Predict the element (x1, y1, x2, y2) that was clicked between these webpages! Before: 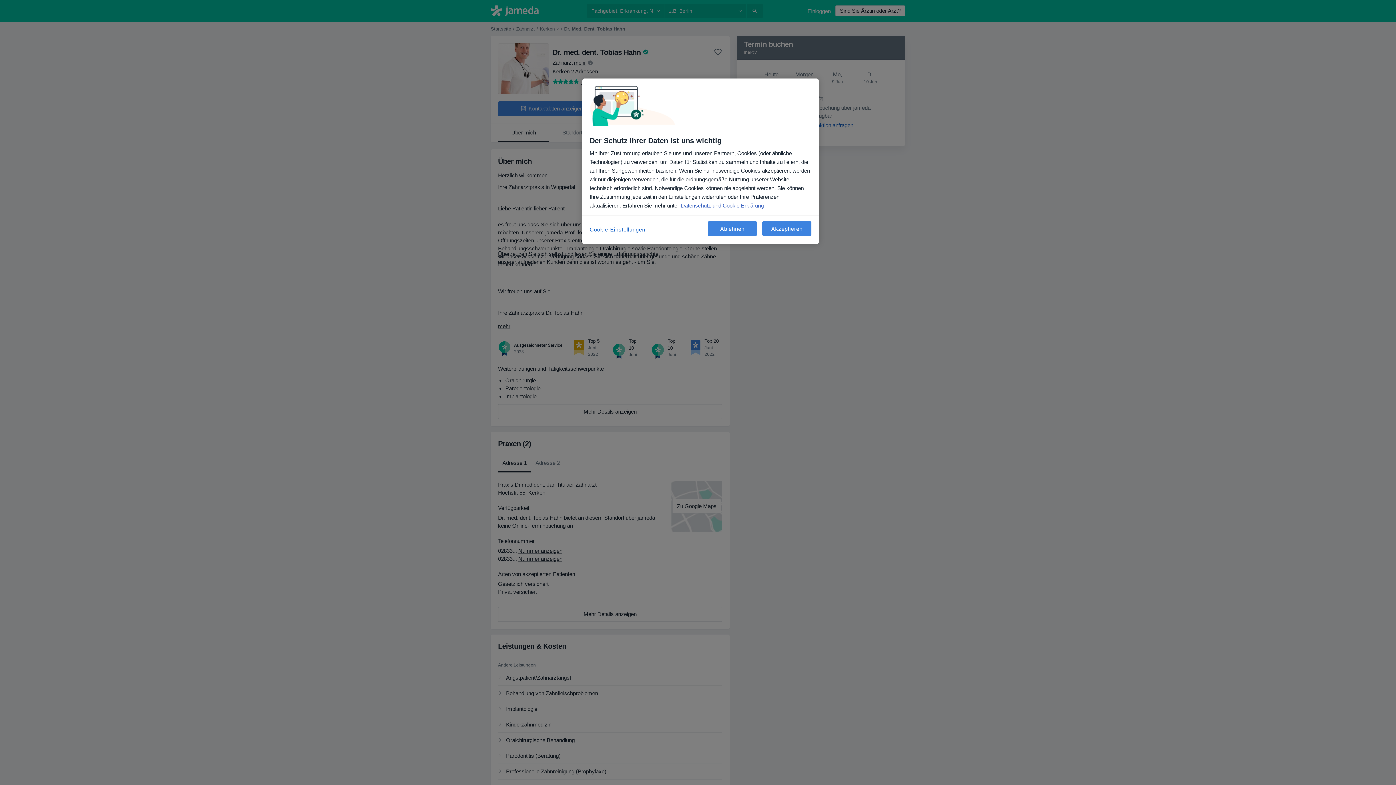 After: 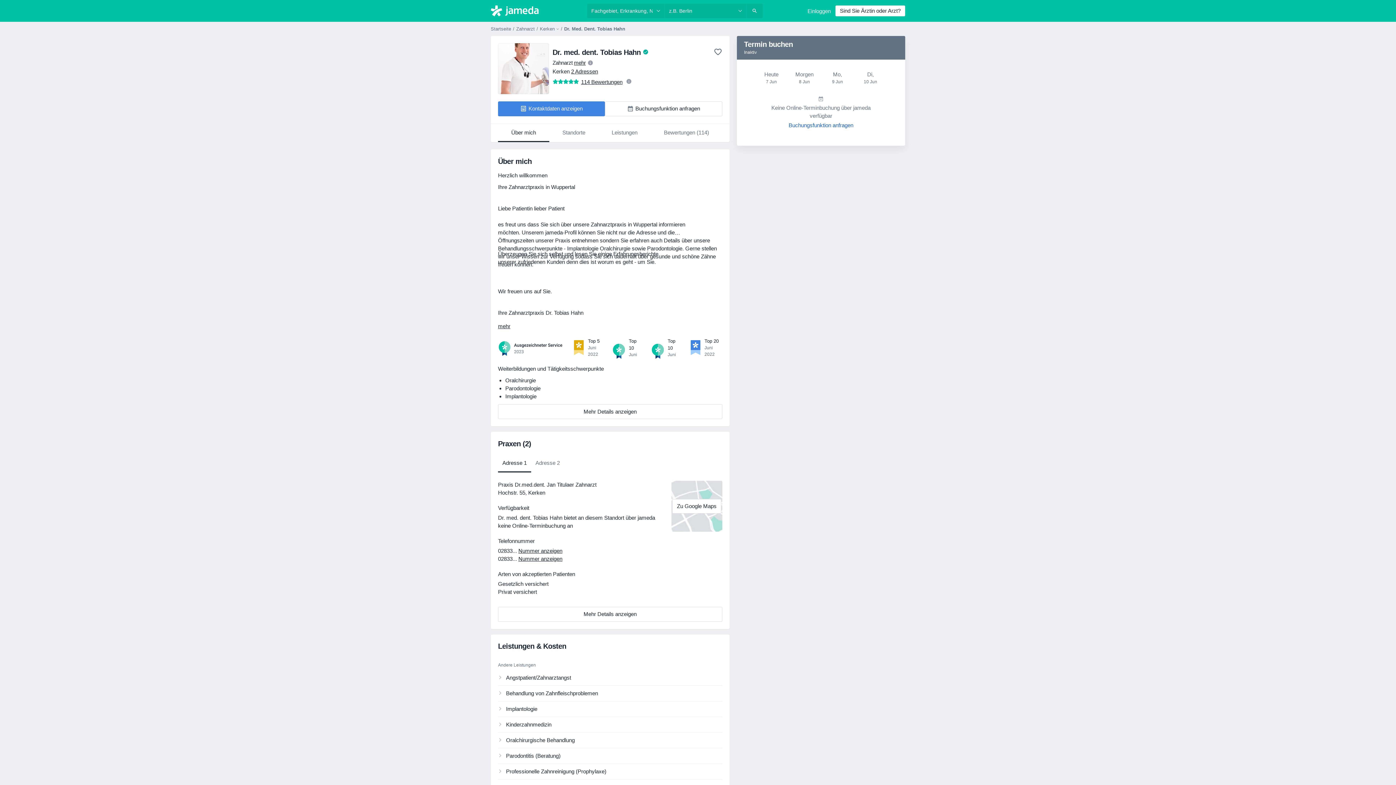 Action: label: Ablehnen bbox: (708, 221, 757, 236)